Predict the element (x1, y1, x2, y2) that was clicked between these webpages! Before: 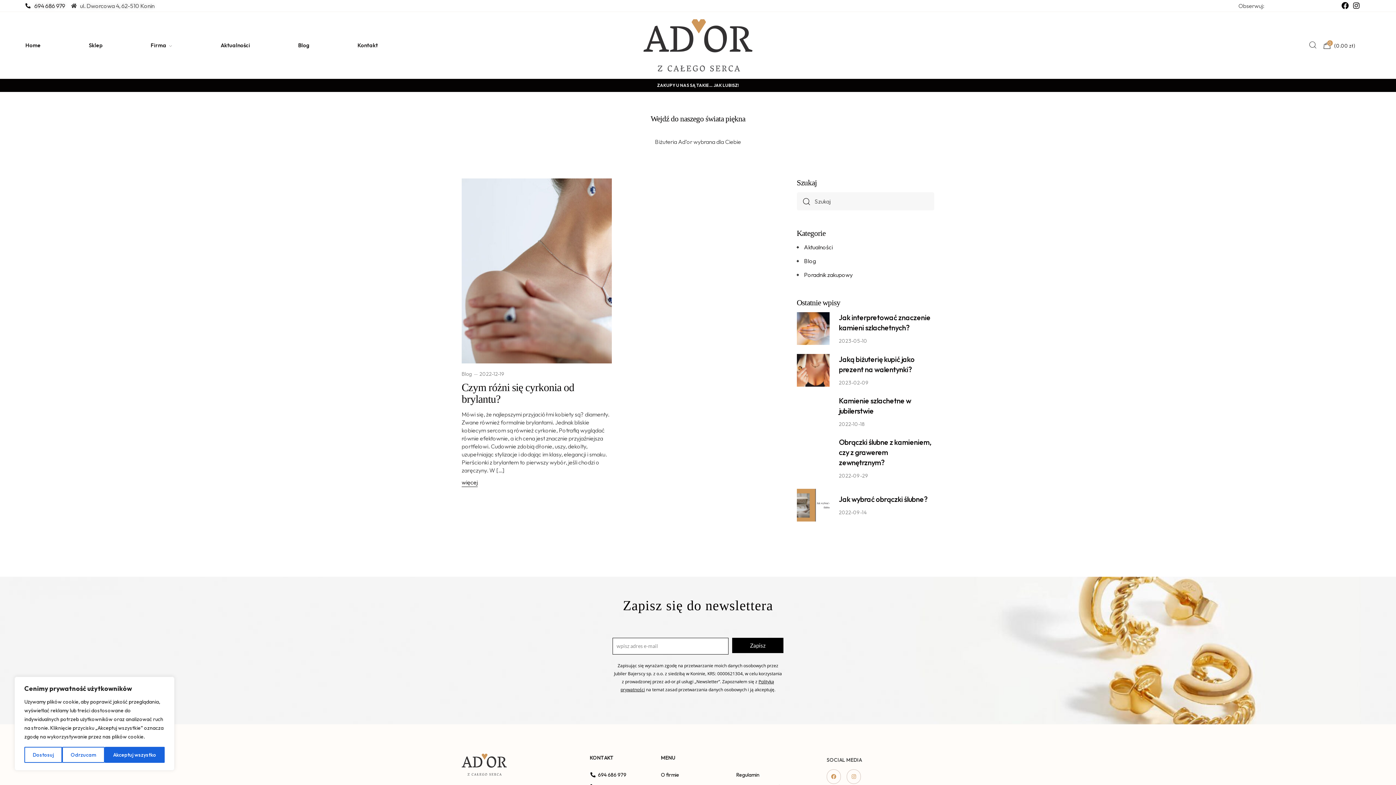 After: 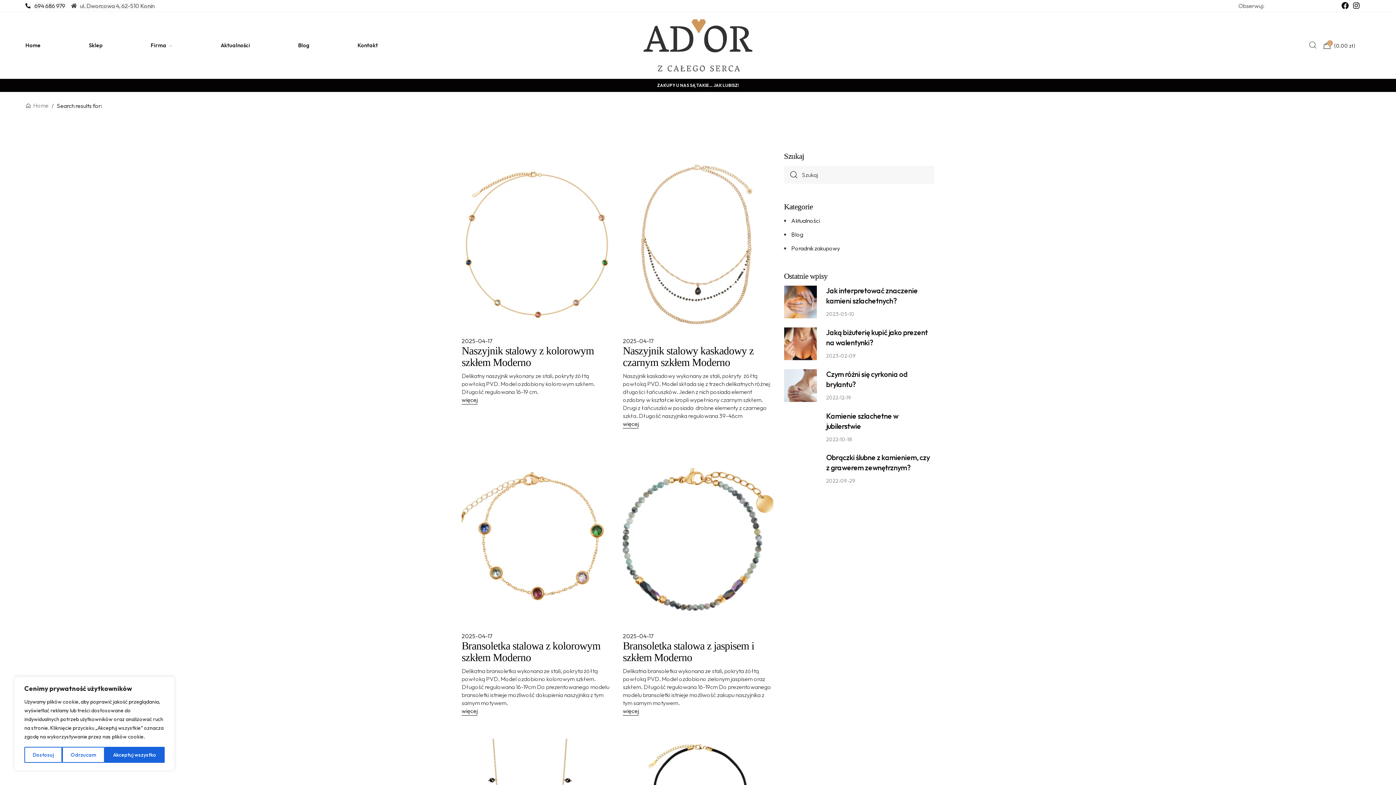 Action: bbox: (796, 194, 812, 208)